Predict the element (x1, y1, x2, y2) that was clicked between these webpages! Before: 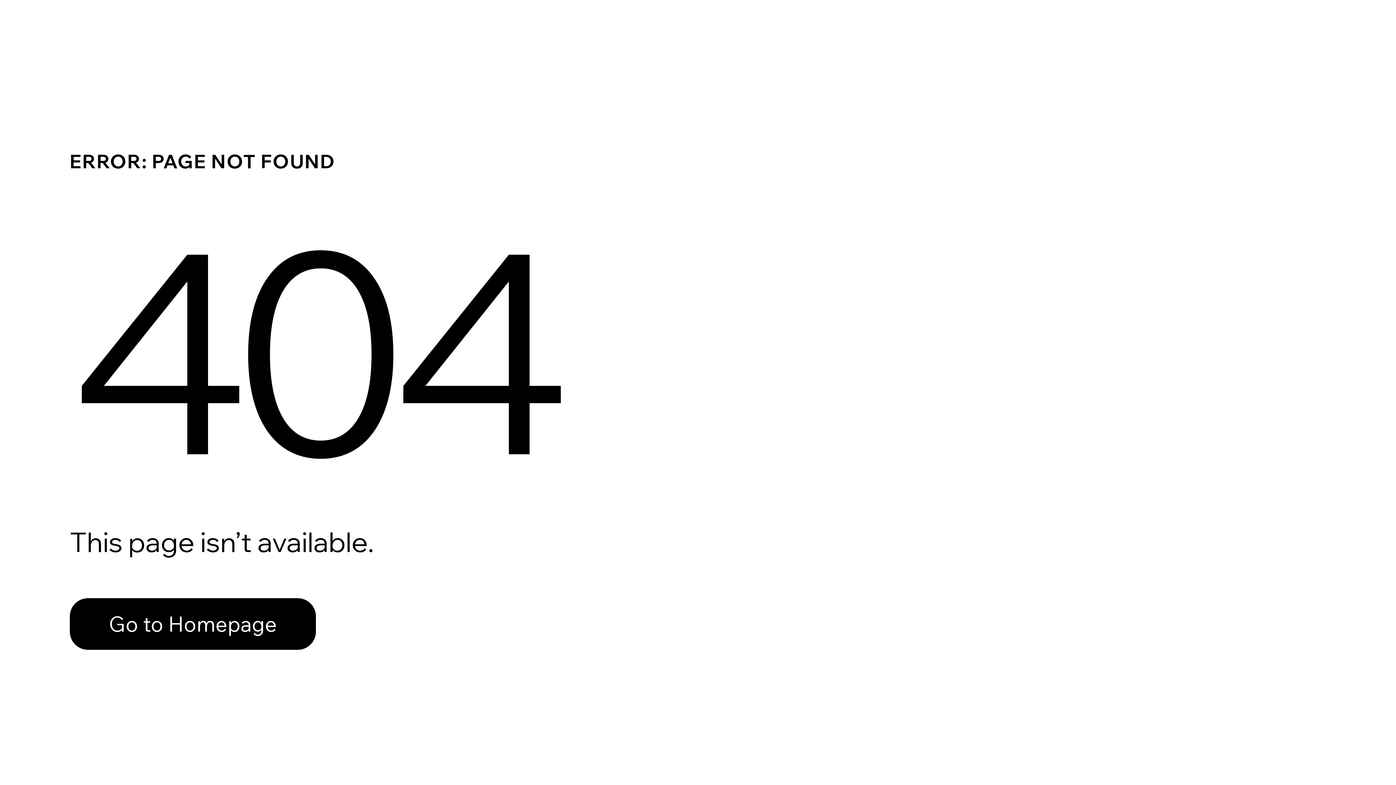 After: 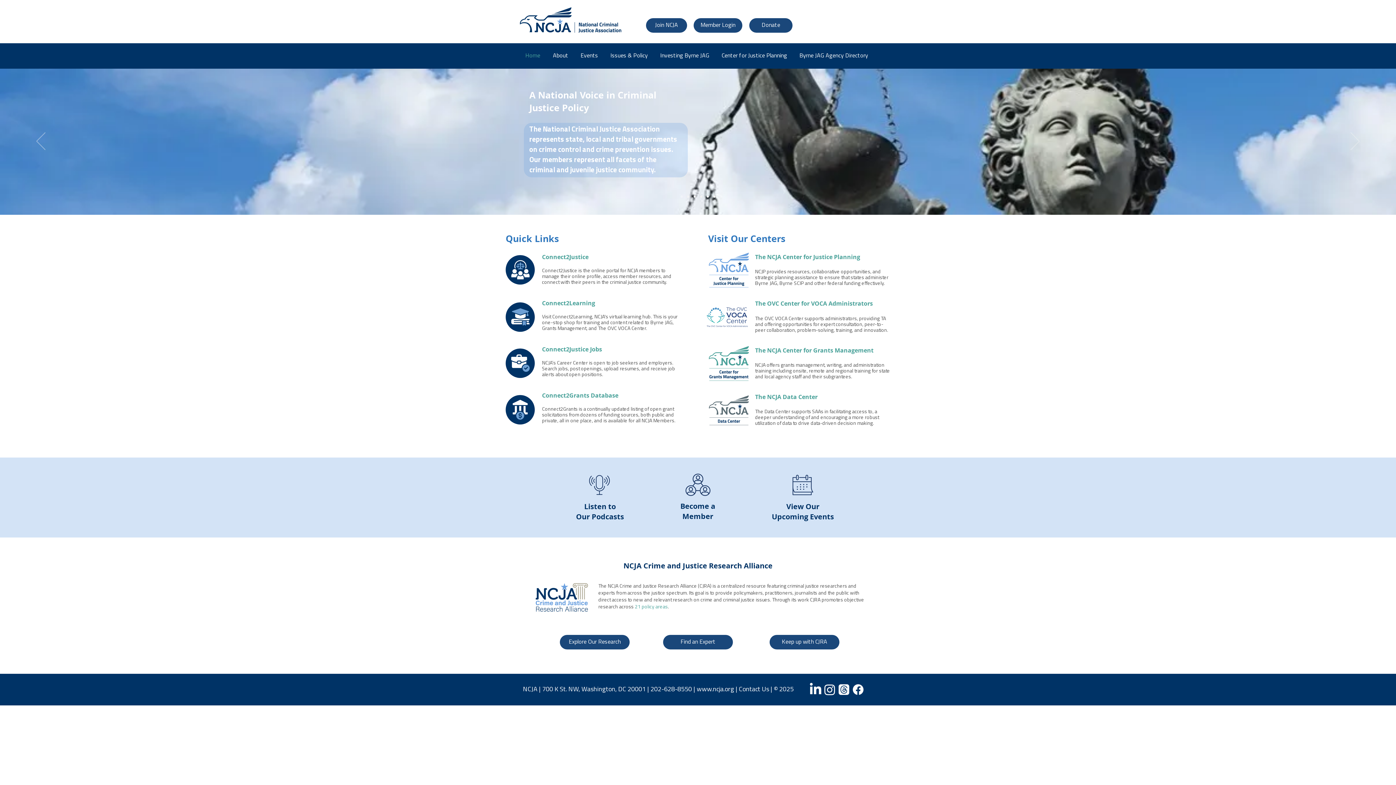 Action: bbox: (69, 598, 316, 650) label: Go to Homepage